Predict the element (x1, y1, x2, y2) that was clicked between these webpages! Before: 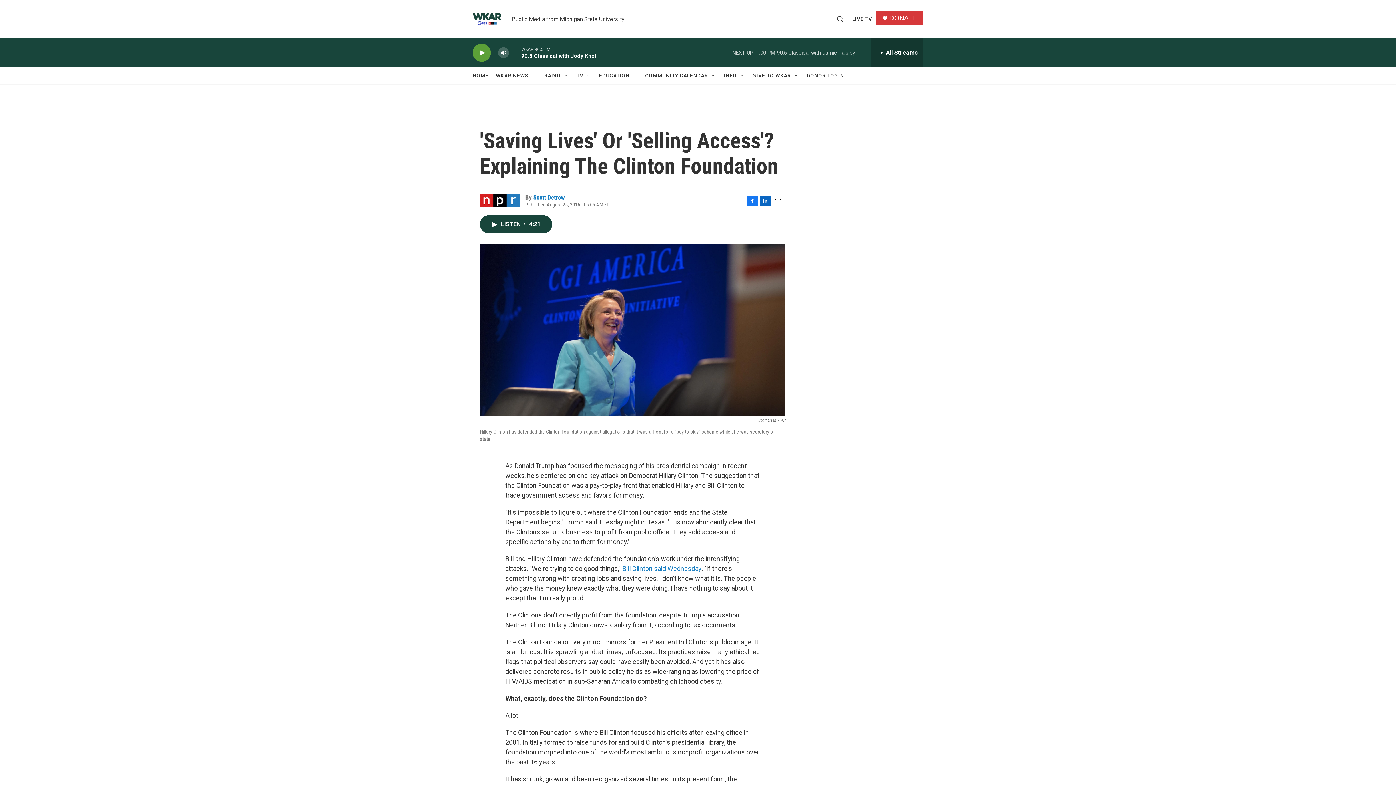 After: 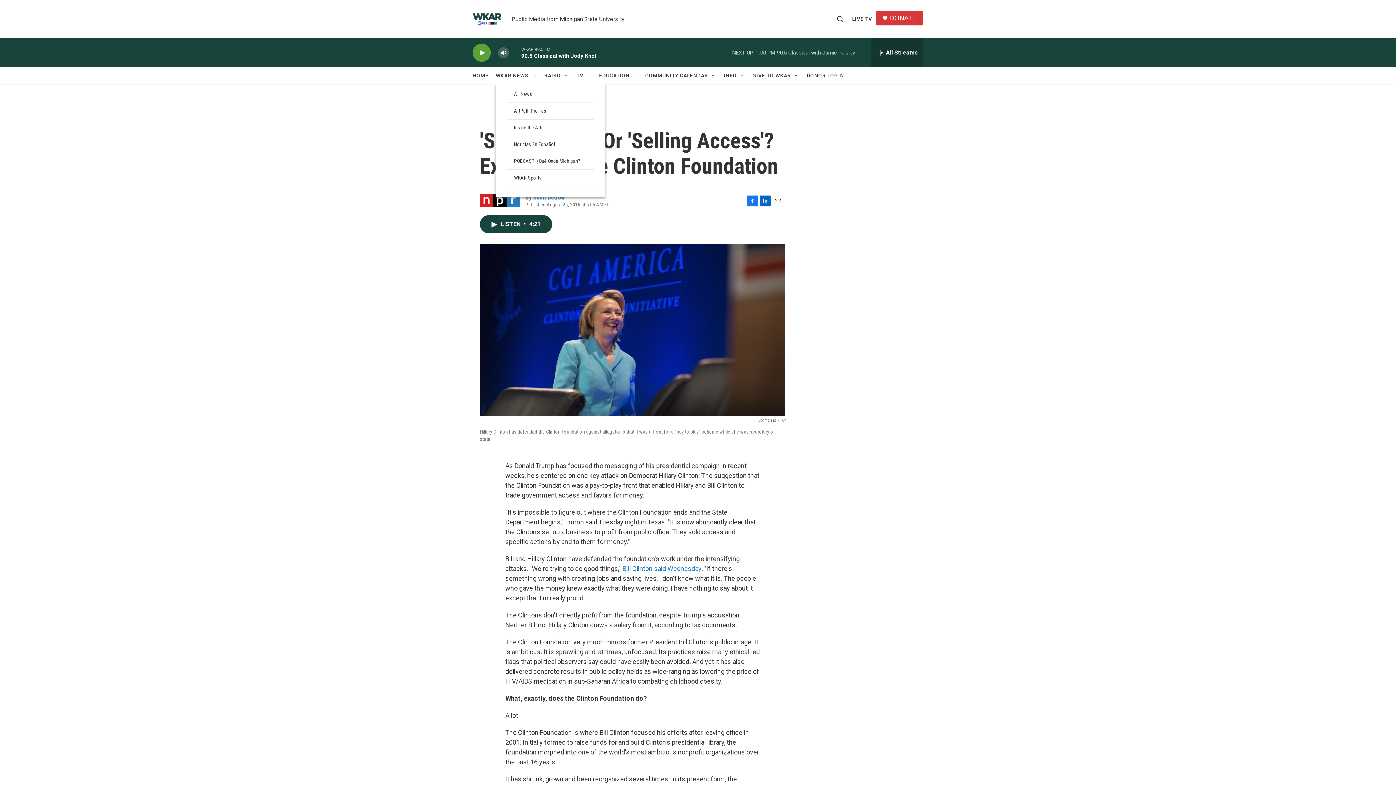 Action: bbox: (531, 72, 537, 78) label: Open Sub Navigation